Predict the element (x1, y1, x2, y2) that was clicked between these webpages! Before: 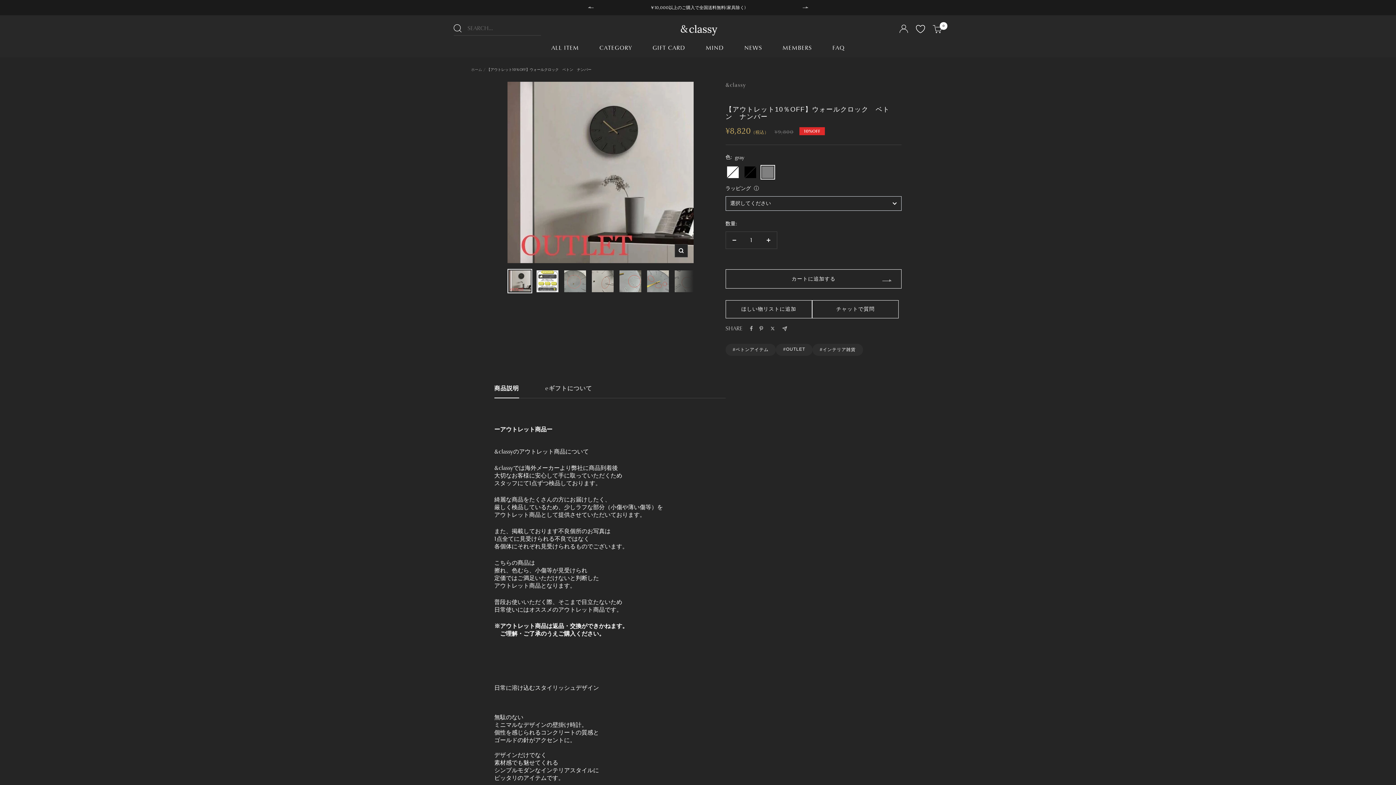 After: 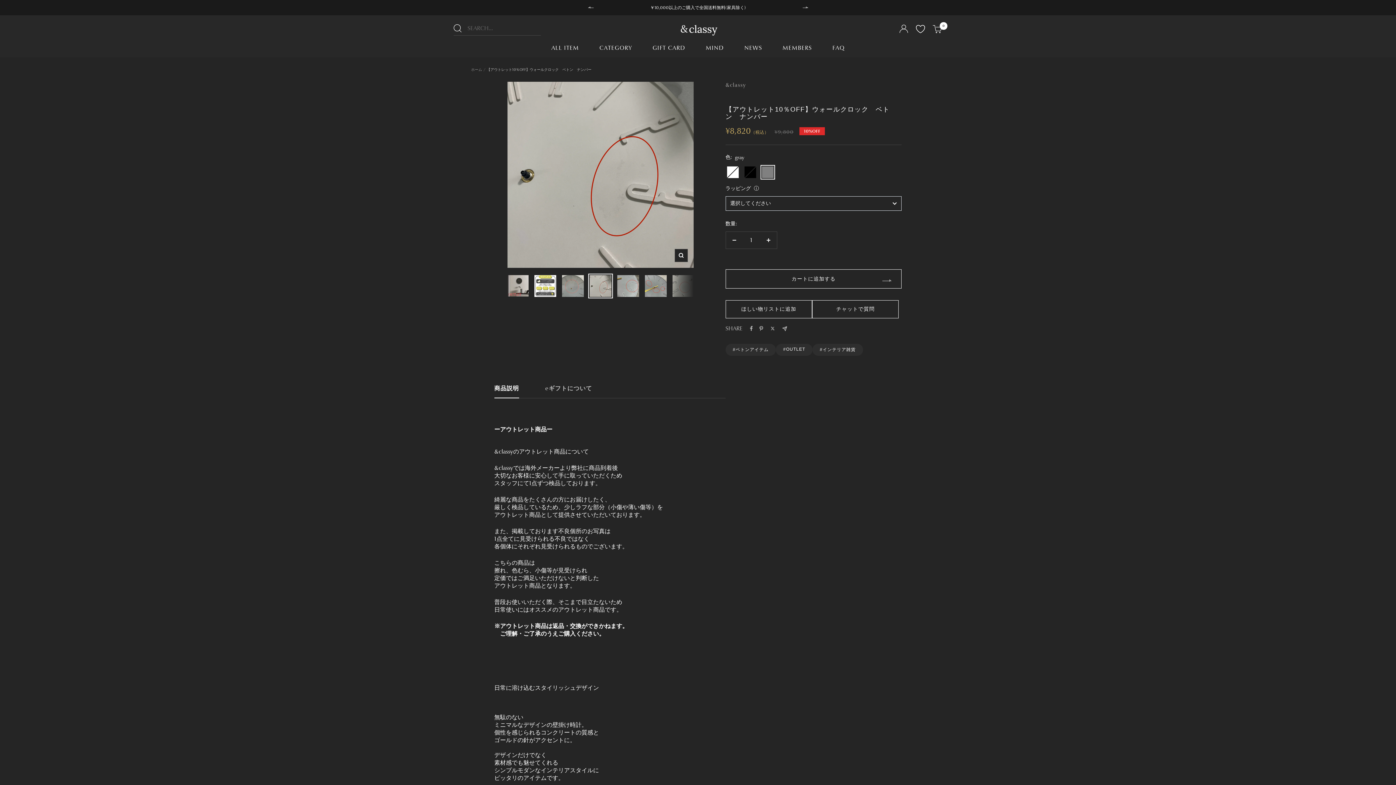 Action: bbox: (590, 269, 615, 293)